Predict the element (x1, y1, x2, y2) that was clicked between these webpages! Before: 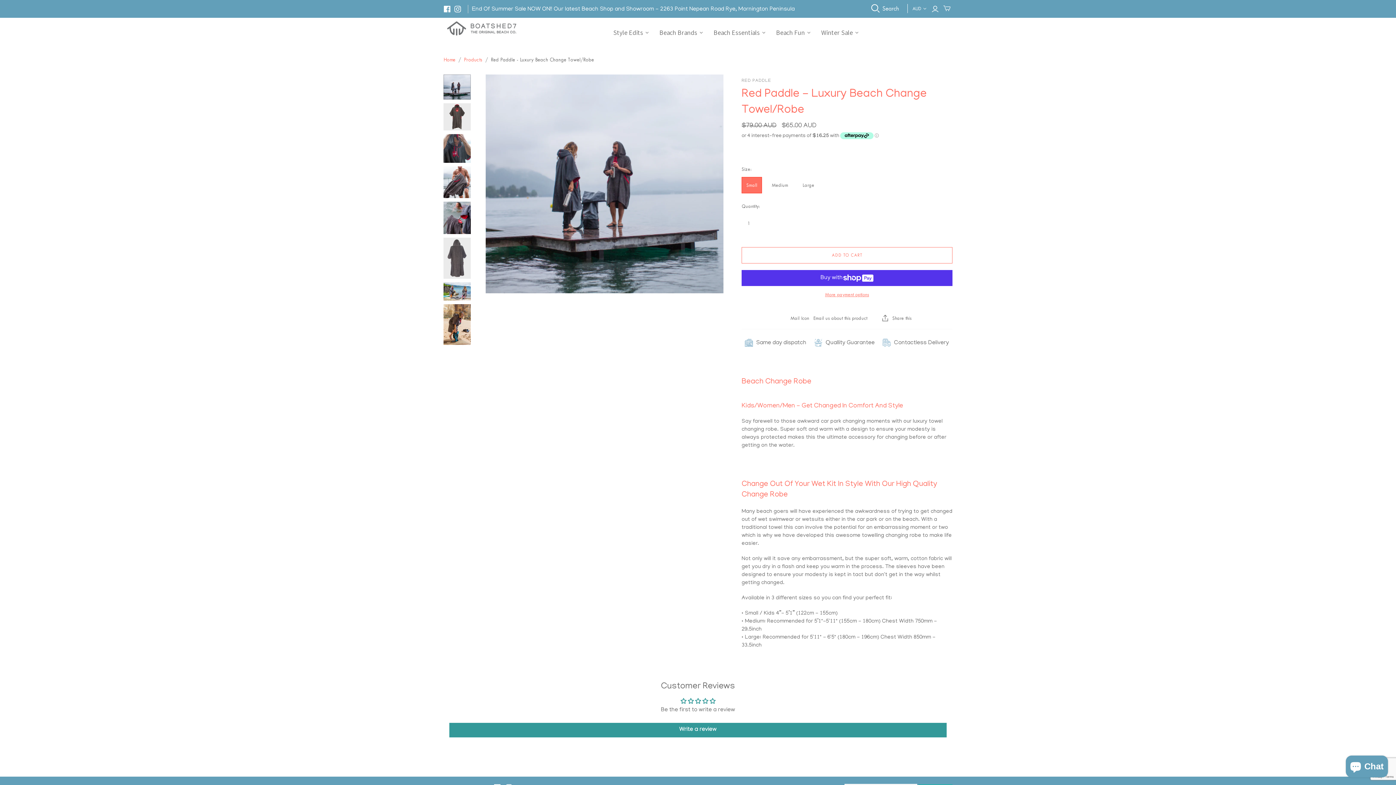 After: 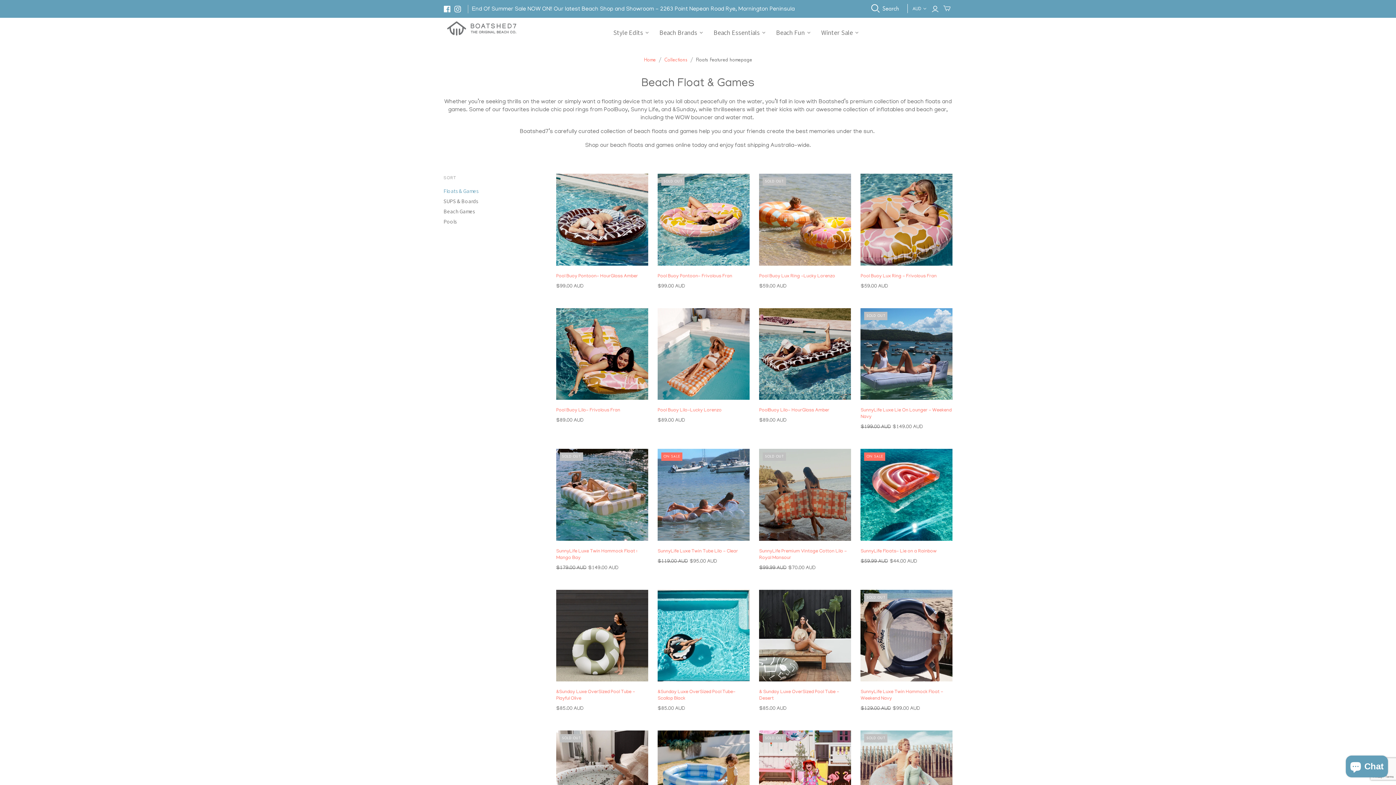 Action: label: Beach Fun bbox: (771, 23, 816, 41)